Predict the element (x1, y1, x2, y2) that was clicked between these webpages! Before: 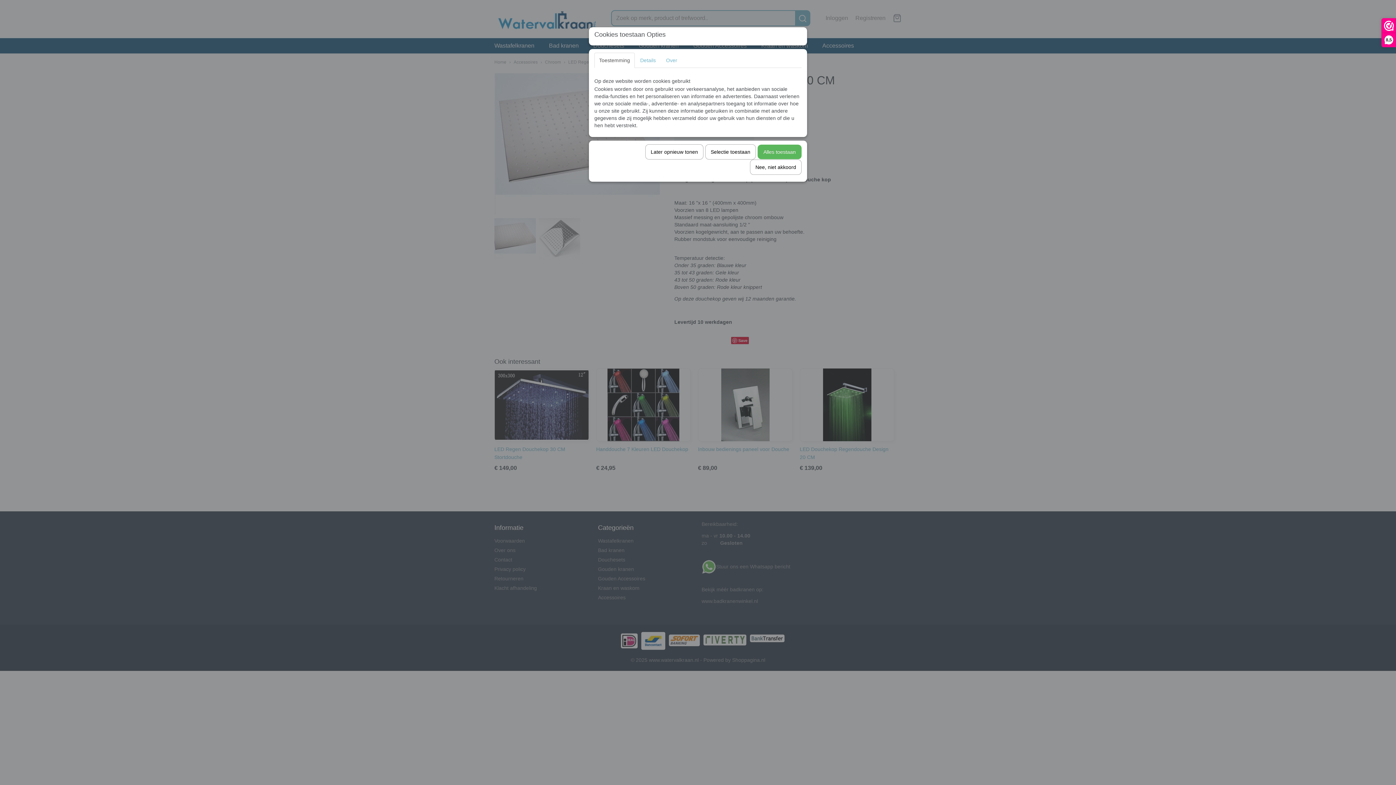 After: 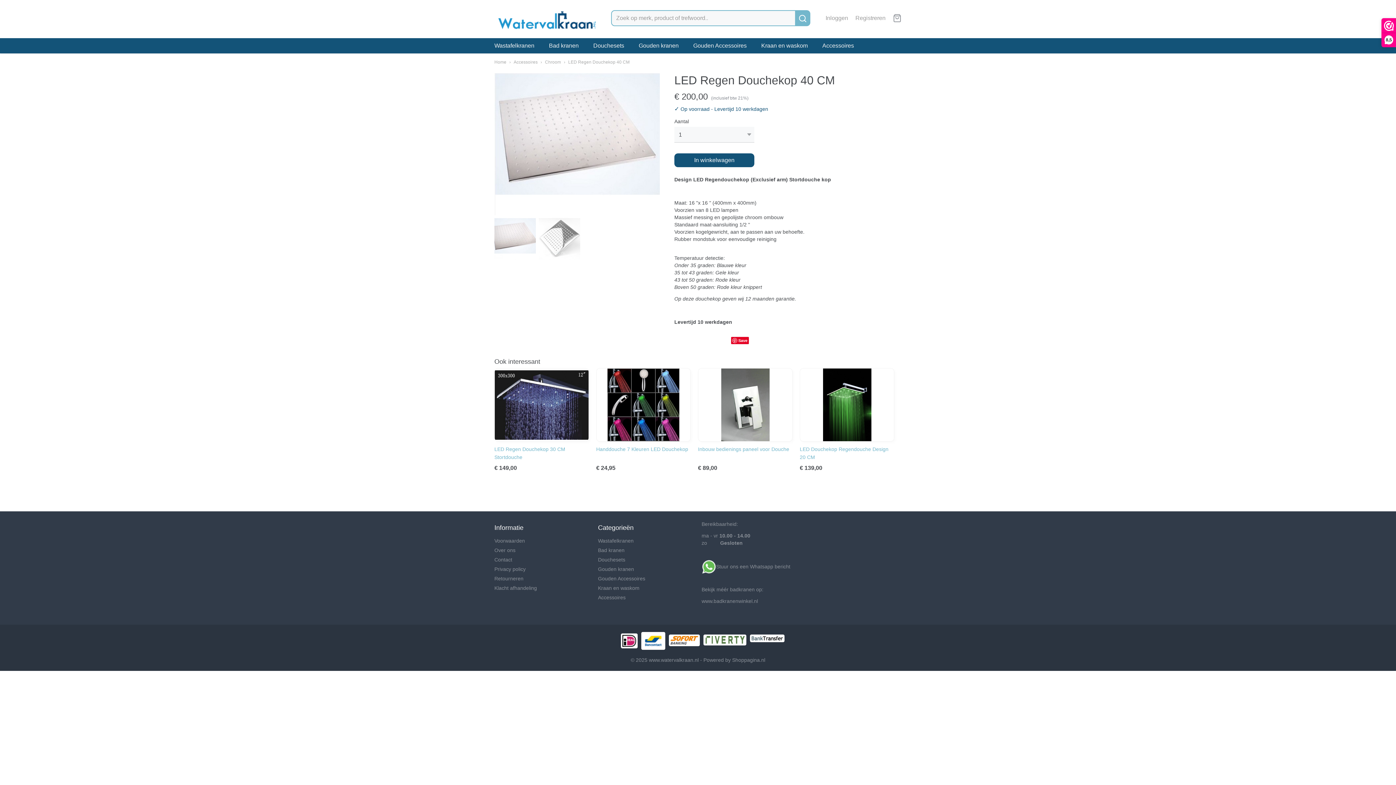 Action: label: Nee, niet akkoord bbox: (750, 159, 801, 174)